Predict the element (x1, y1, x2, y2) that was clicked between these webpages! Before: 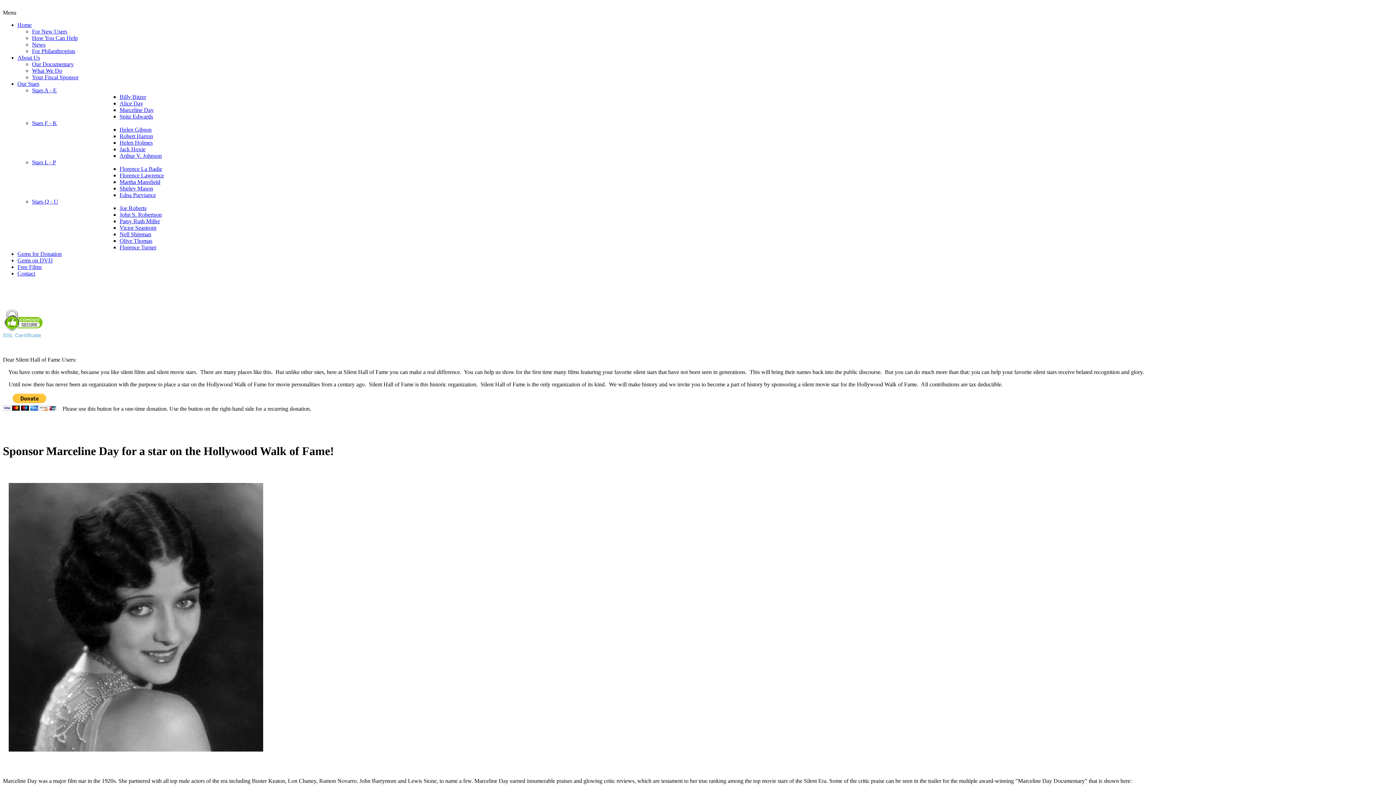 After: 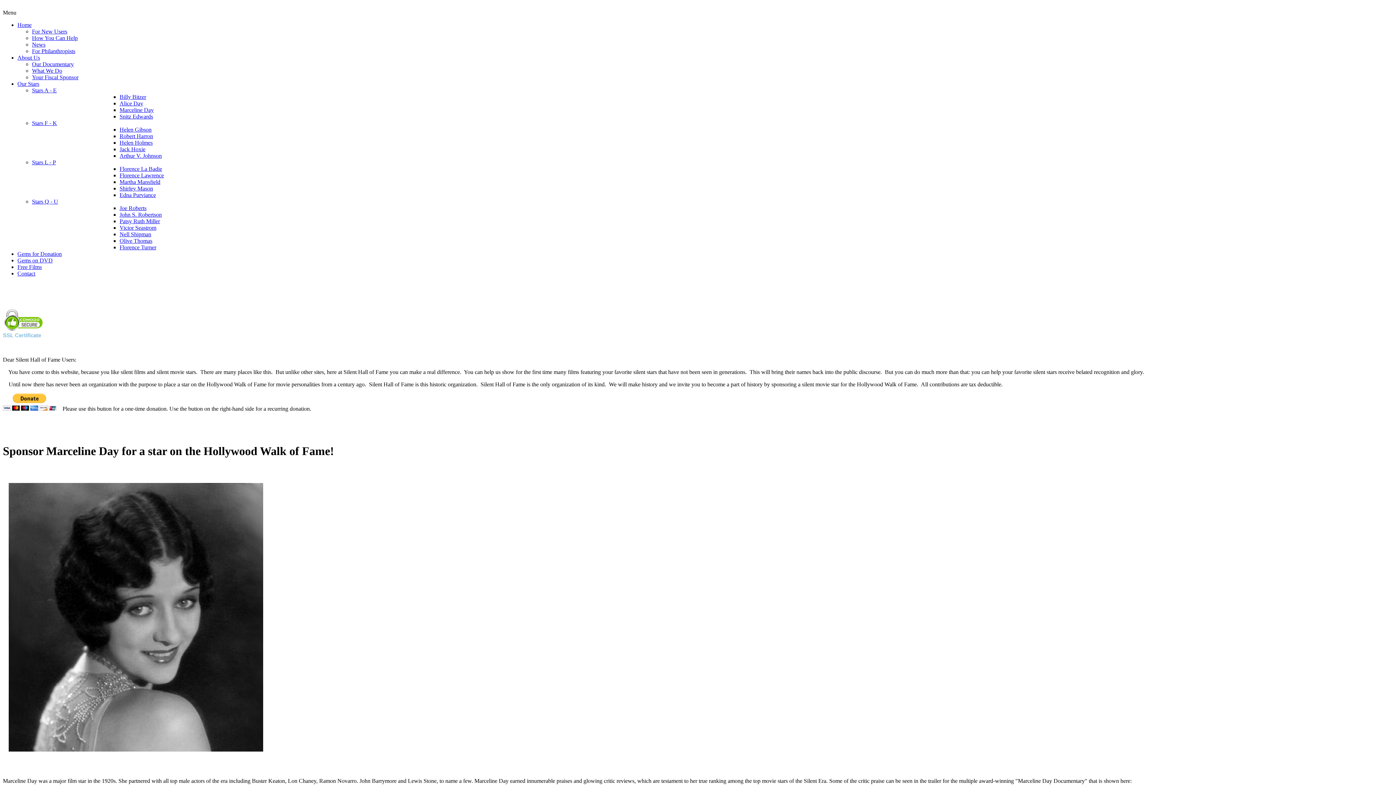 Action: bbox: (119, 172, 164, 178) label: Florence Lawrence